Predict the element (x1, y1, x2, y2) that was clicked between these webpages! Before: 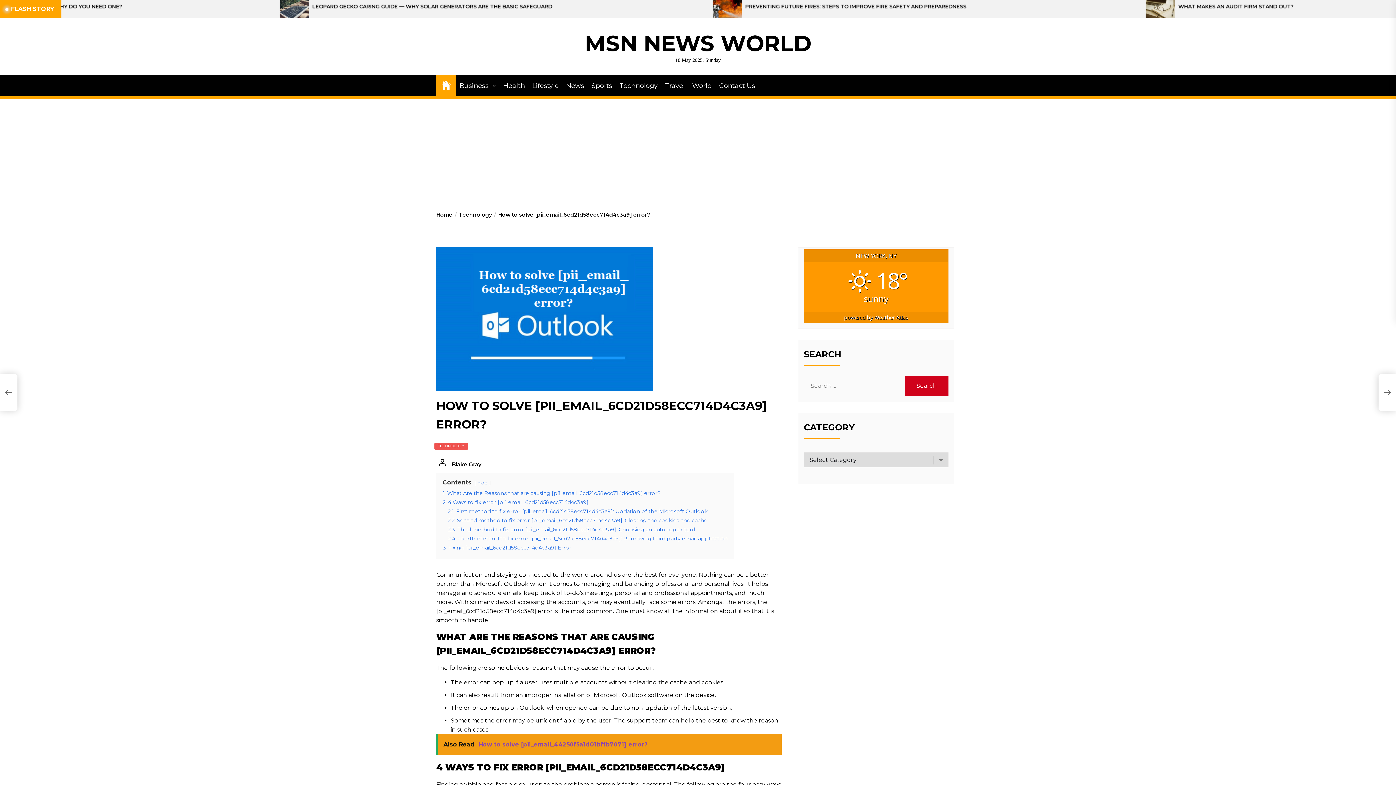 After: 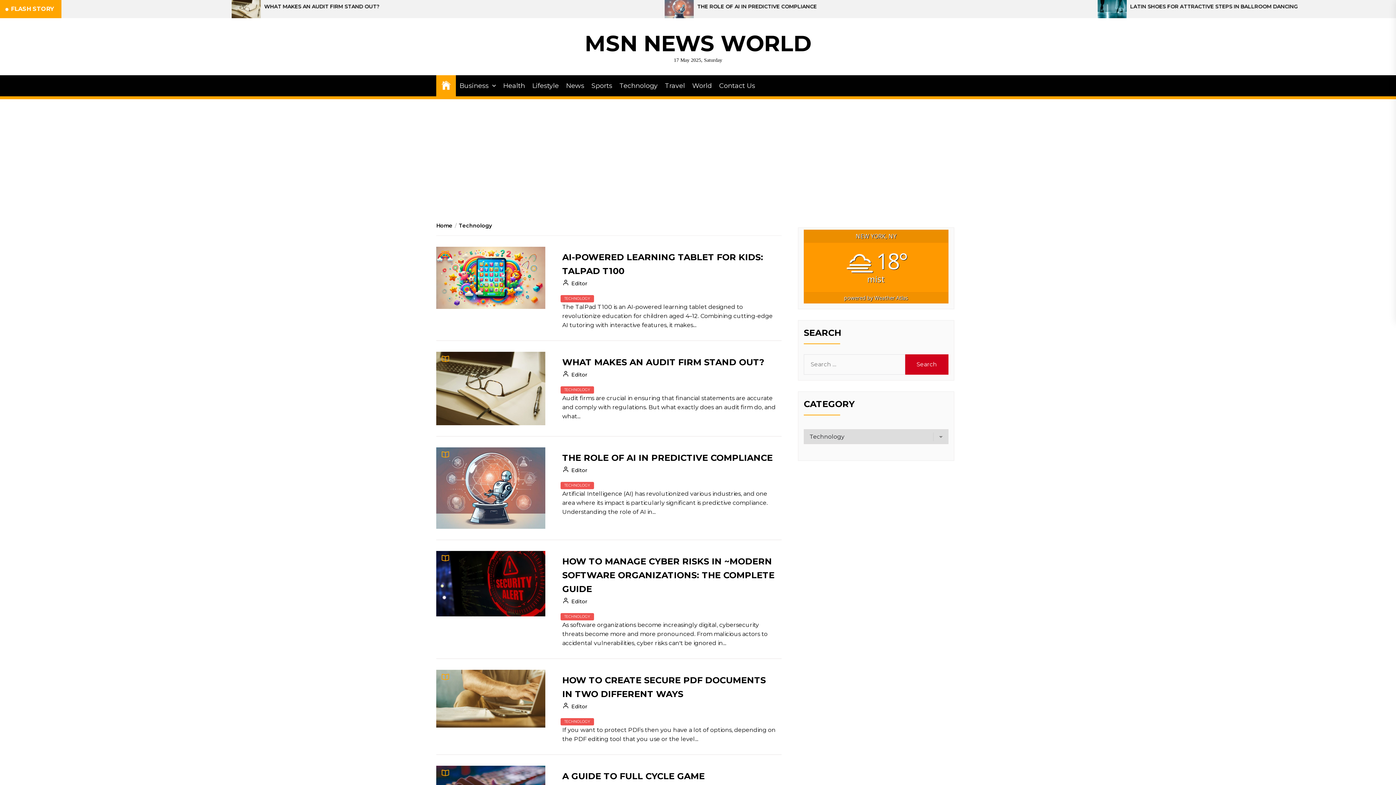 Action: label: TECHNOLOGY bbox: (434, 442, 468, 450)